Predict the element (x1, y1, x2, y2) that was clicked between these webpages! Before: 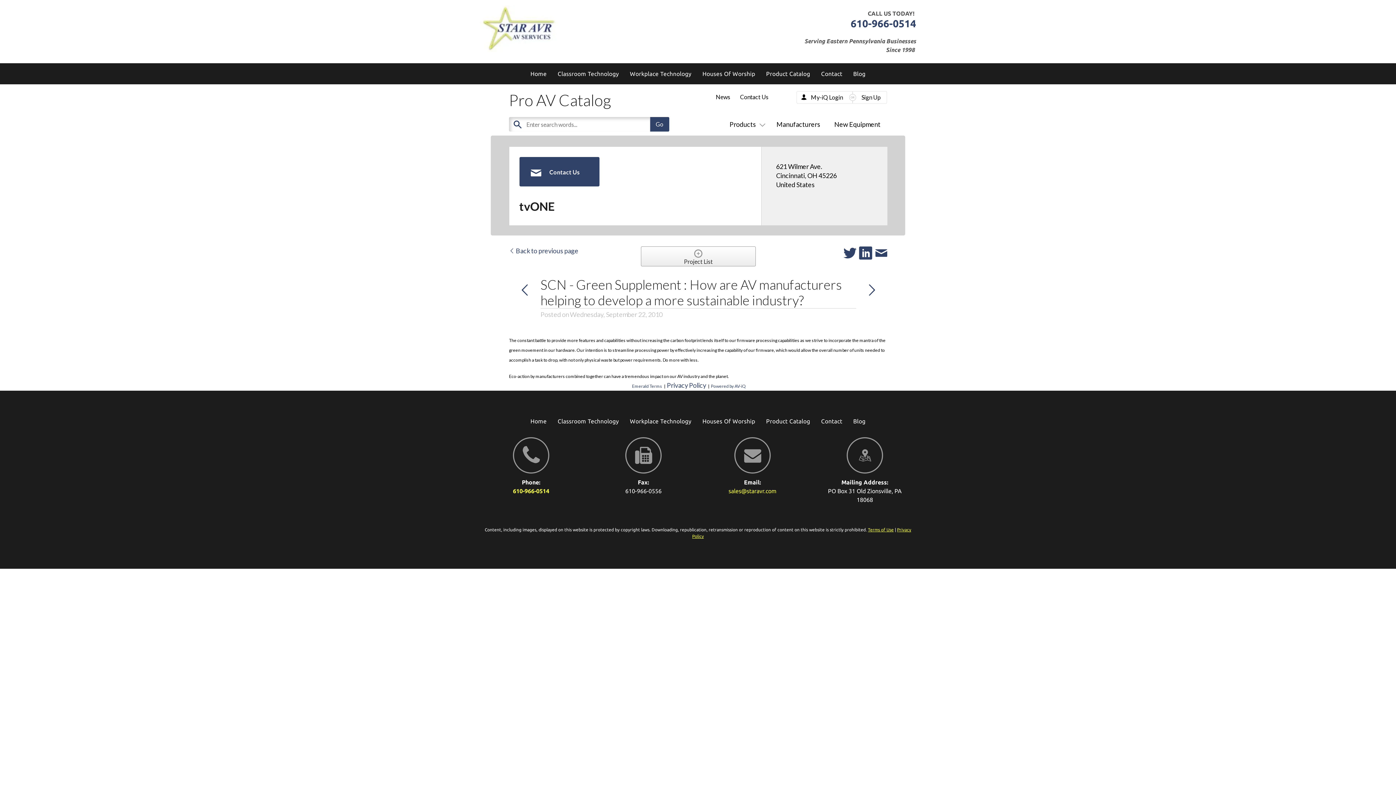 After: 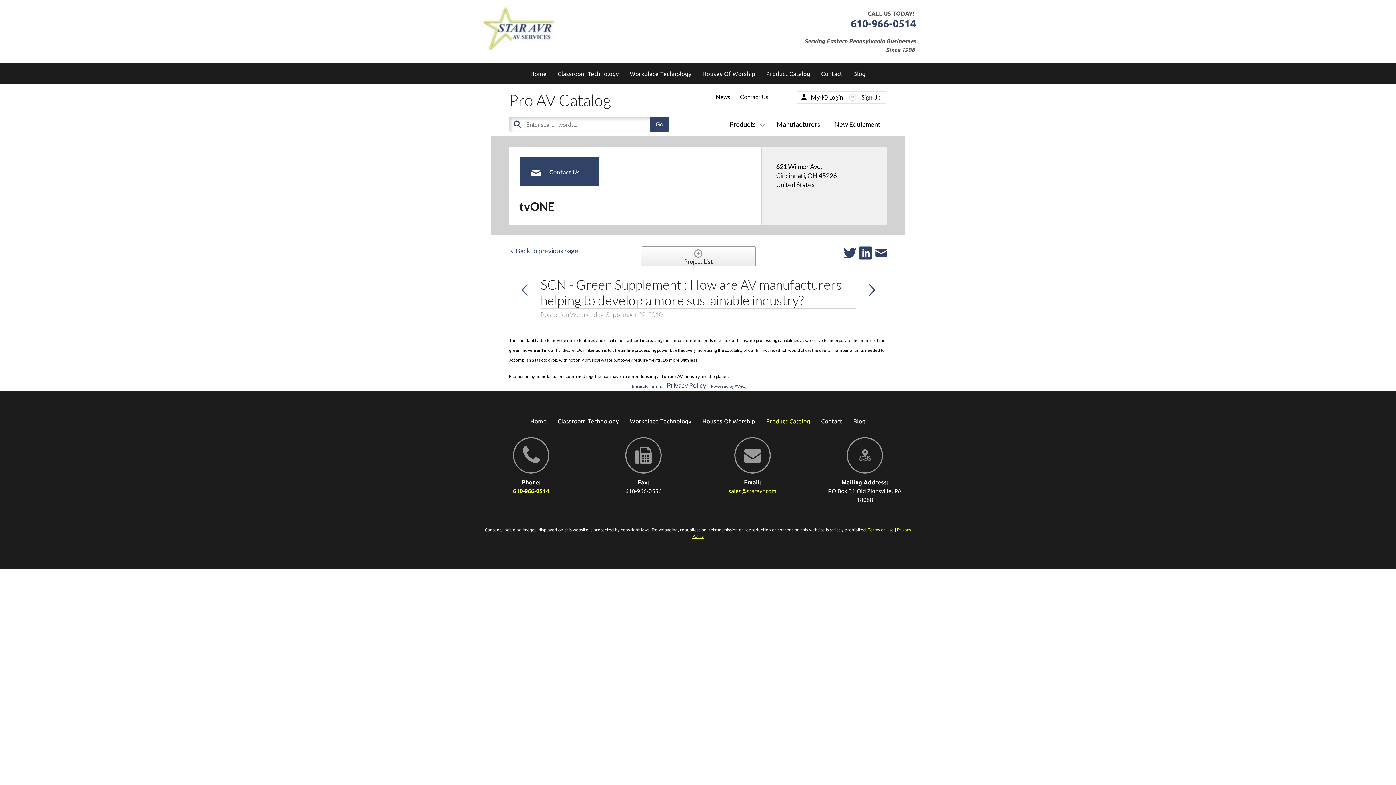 Action: bbox: (760, 417, 815, 429) label: Product Catalog